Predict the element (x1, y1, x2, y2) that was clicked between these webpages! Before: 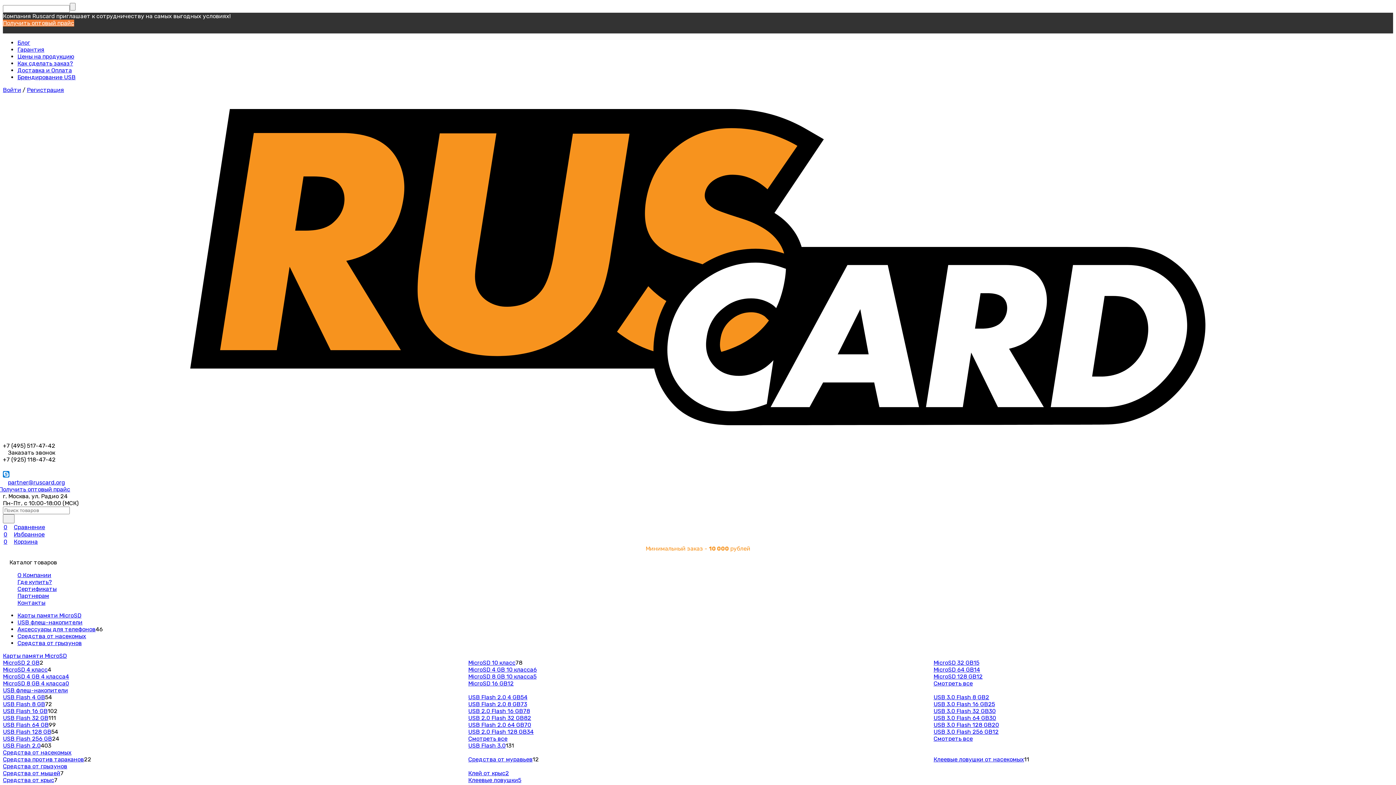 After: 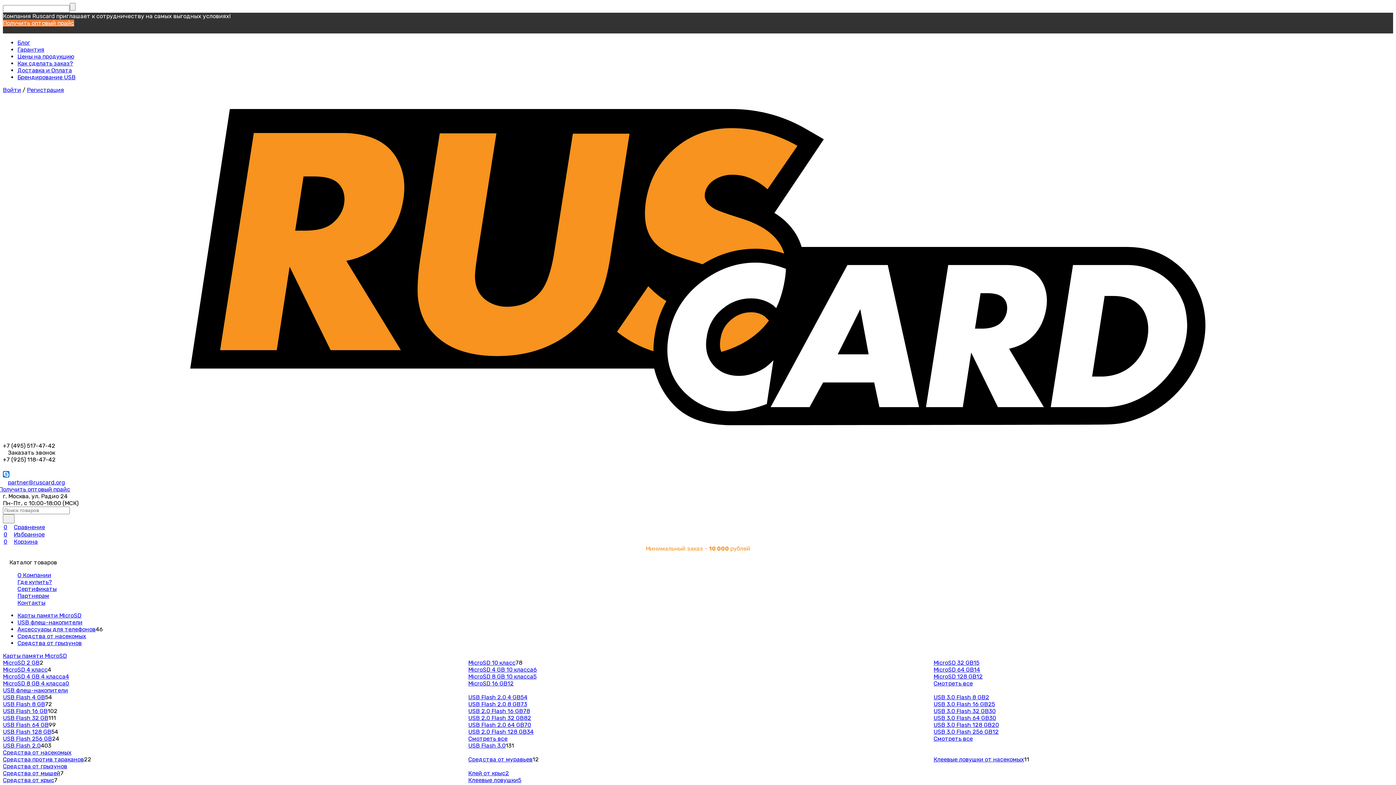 Action: bbox: (17, 39, 30, 46) label: Блог